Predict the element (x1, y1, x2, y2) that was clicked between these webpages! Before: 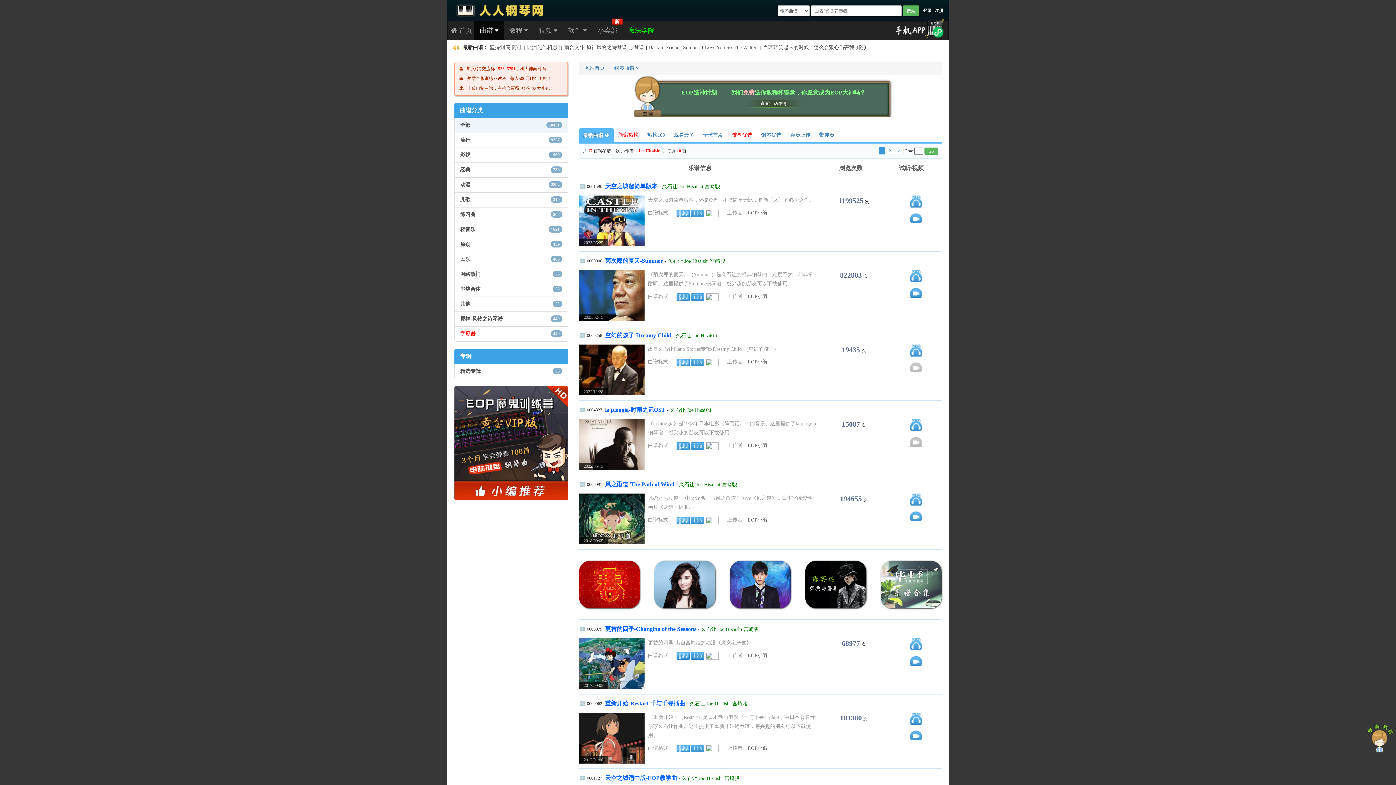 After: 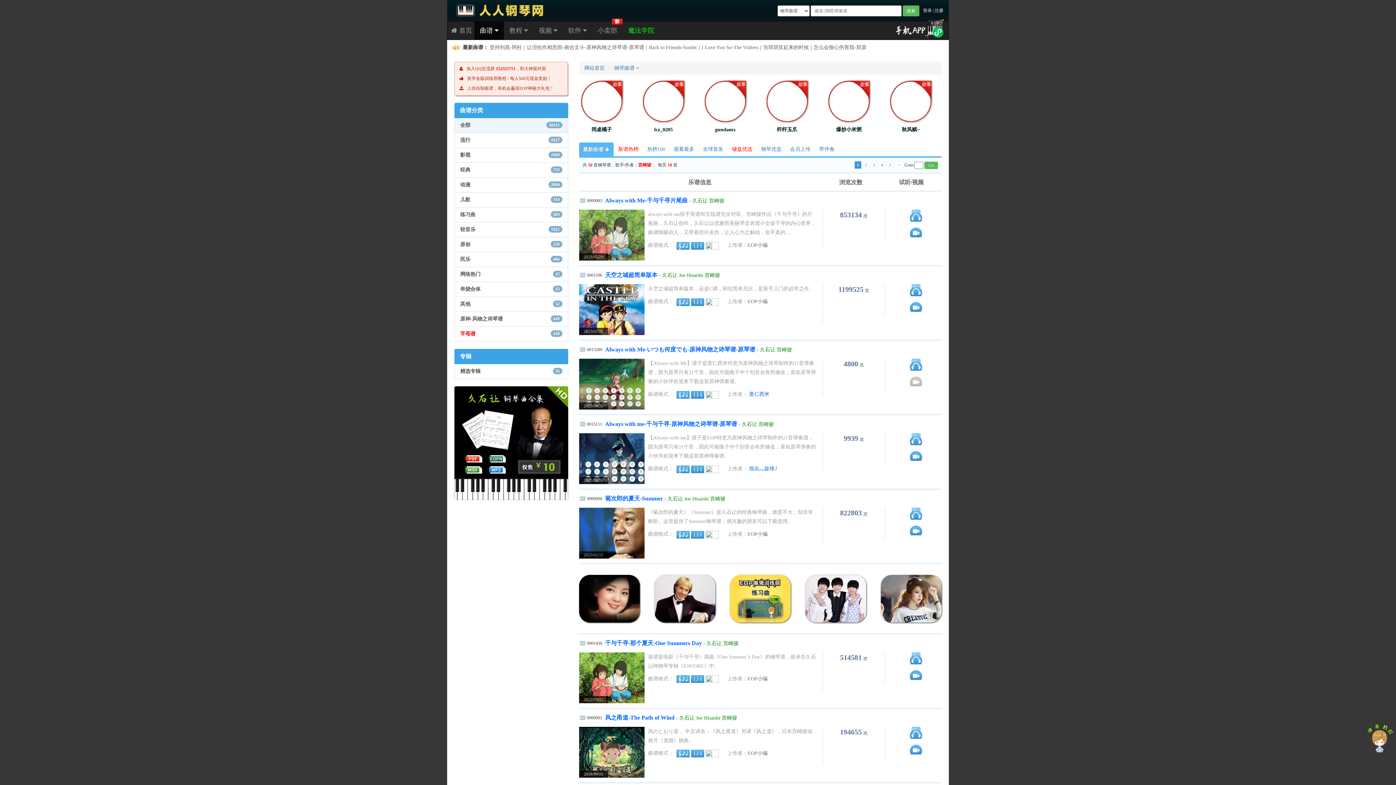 Action: label: 宫崎骏 bbox: (722, 482, 737, 487)